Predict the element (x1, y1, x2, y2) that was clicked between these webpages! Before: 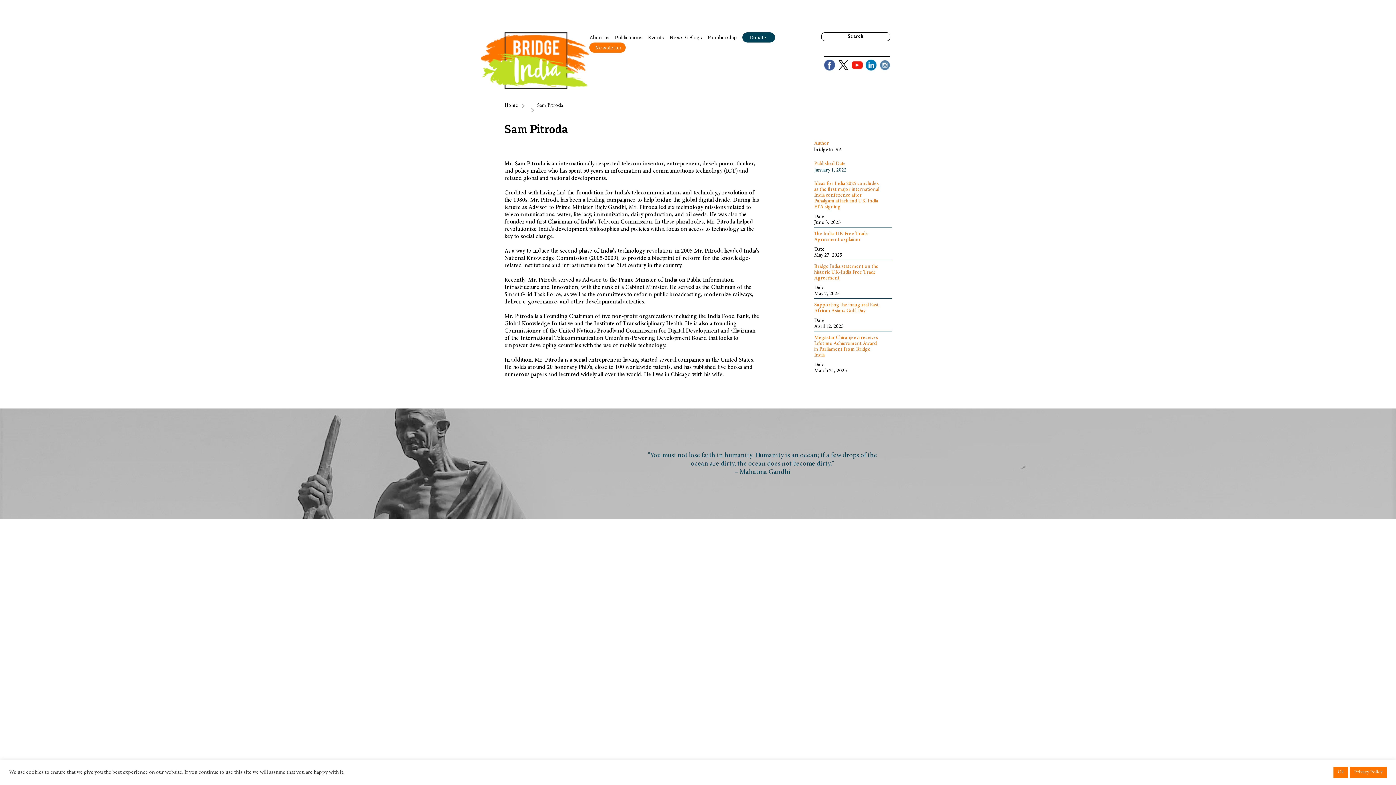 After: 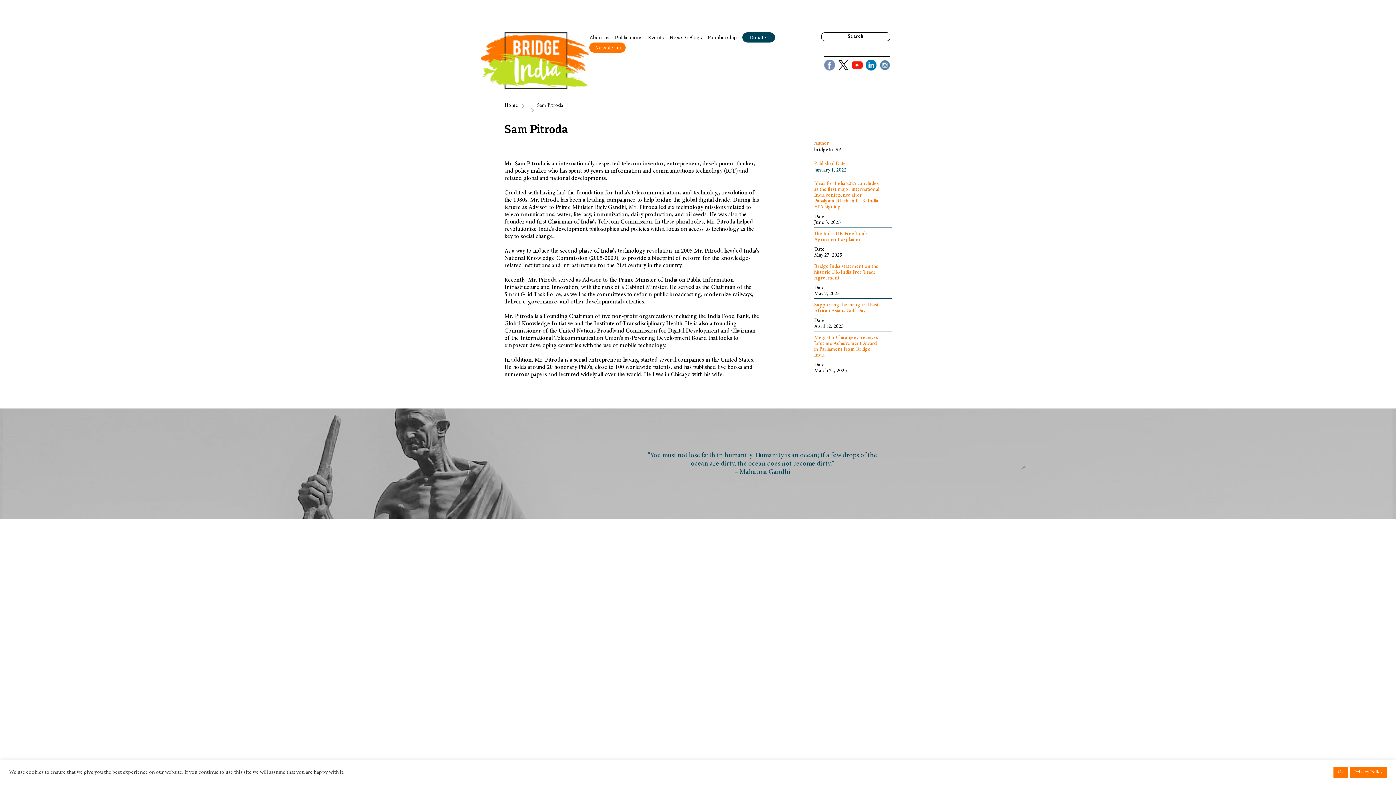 Action: bbox: (824, 59, 835, 70)